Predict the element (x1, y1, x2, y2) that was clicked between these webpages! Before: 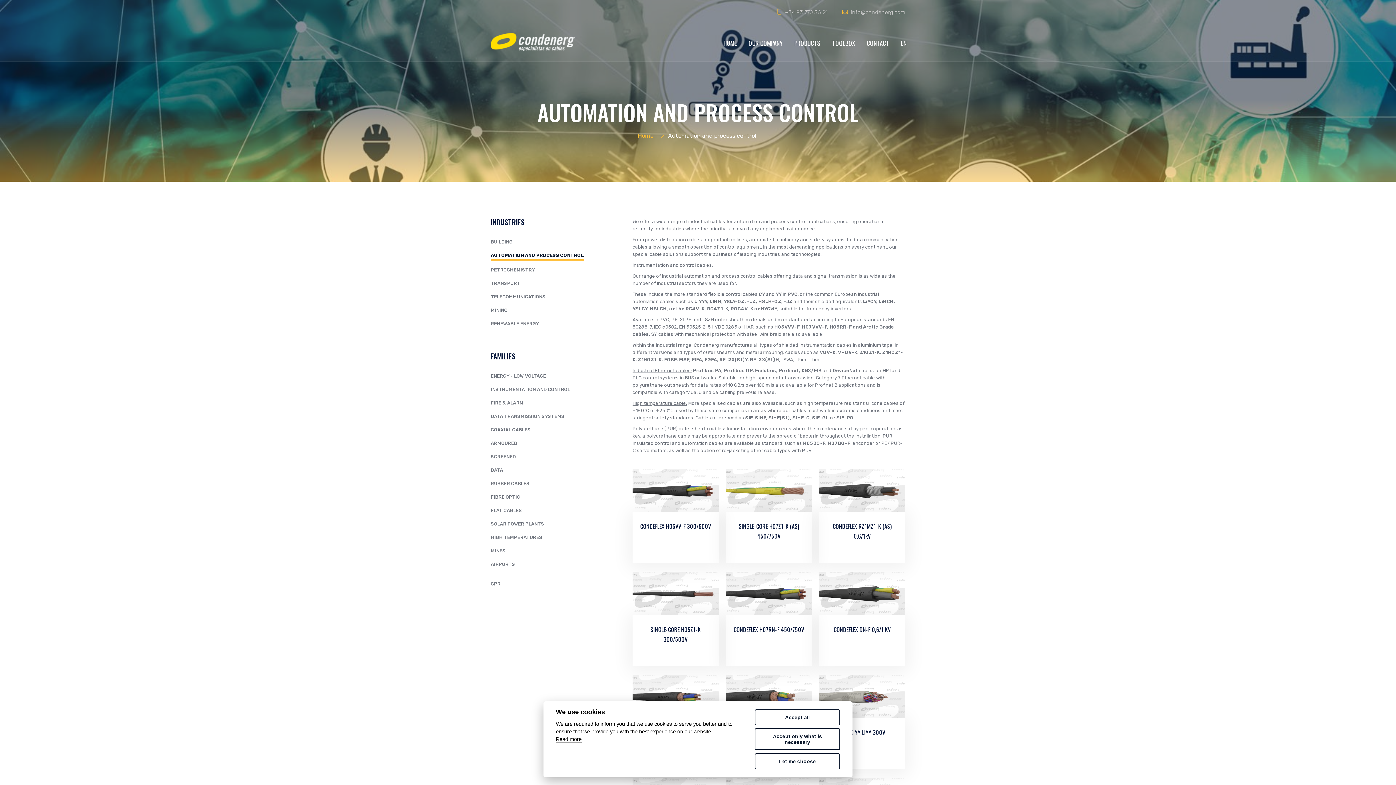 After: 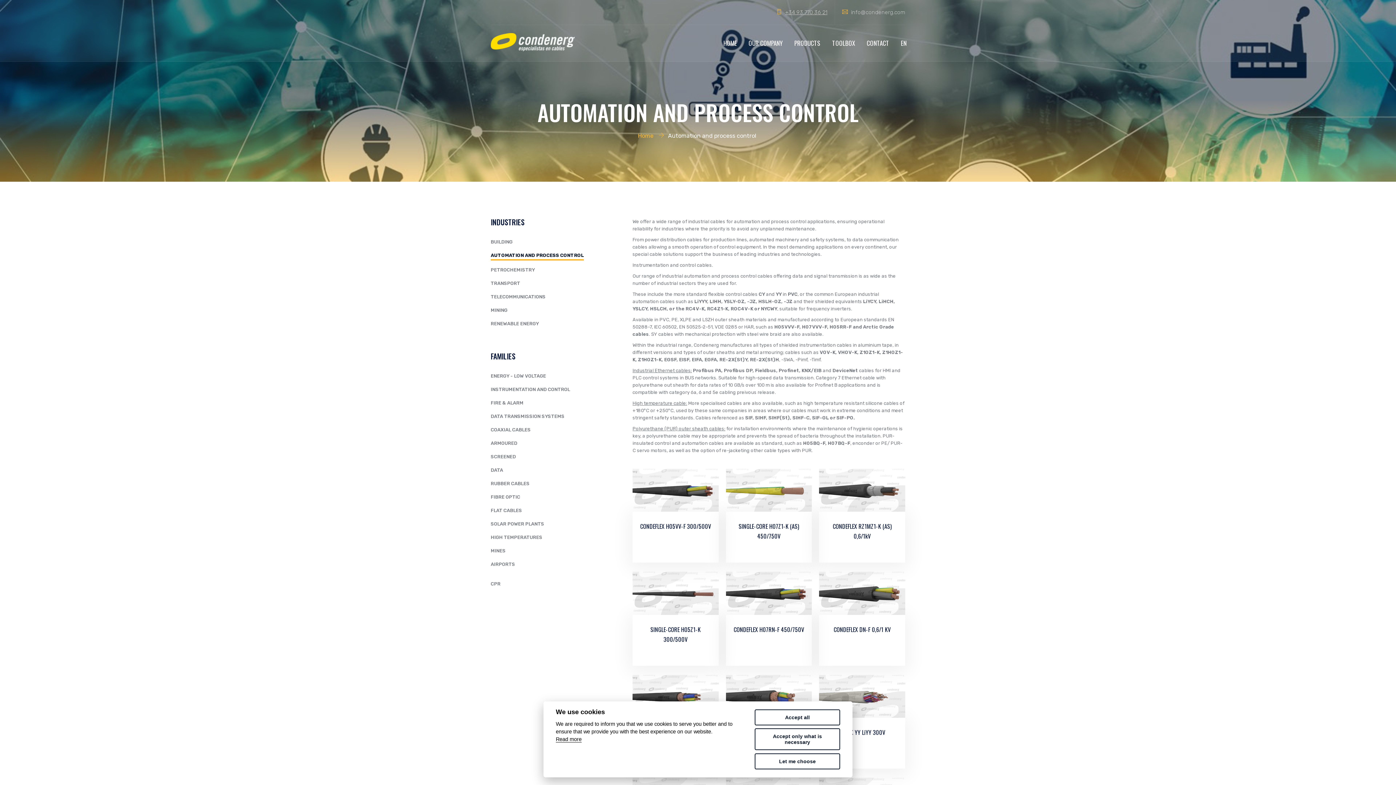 Action: bbox: (785, 9, 827, 15) label: +34 93 770 36 21